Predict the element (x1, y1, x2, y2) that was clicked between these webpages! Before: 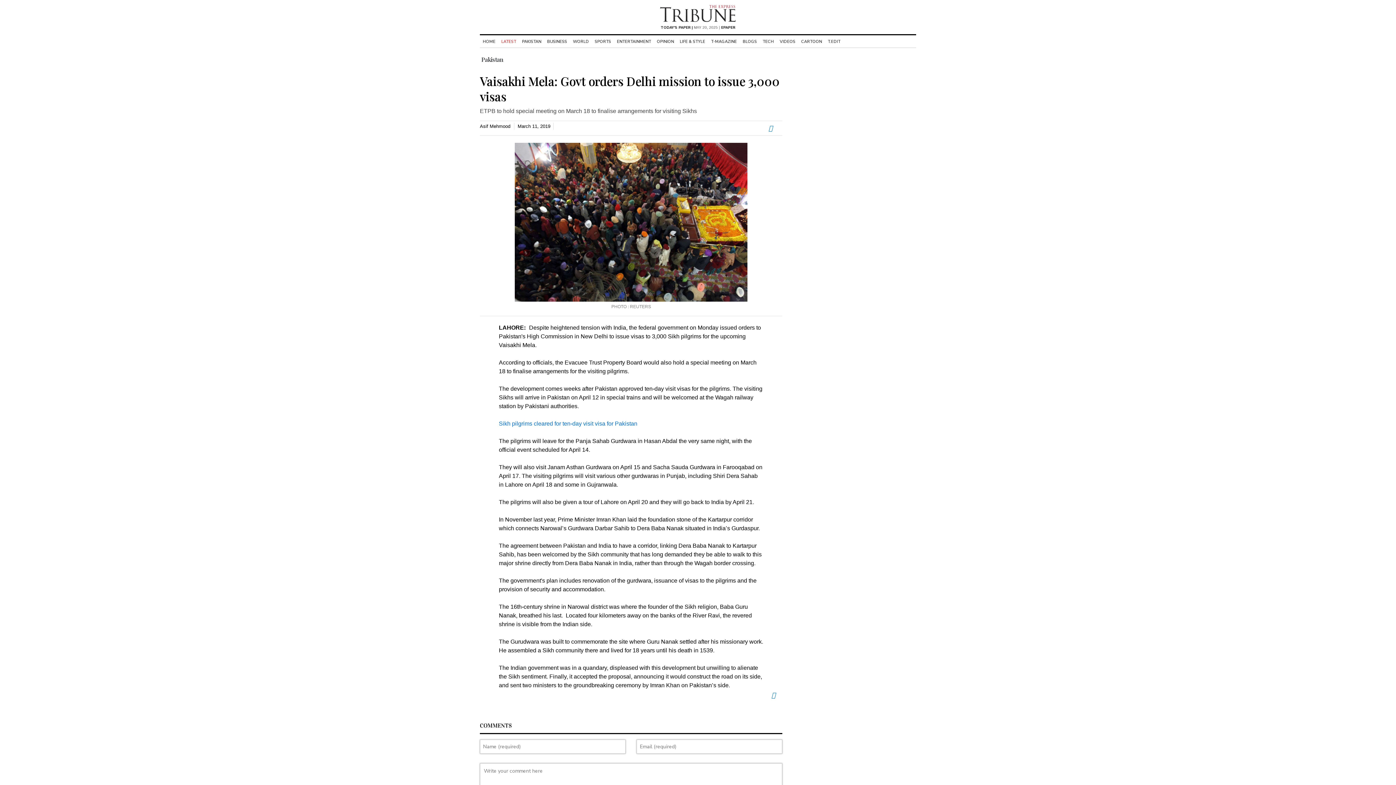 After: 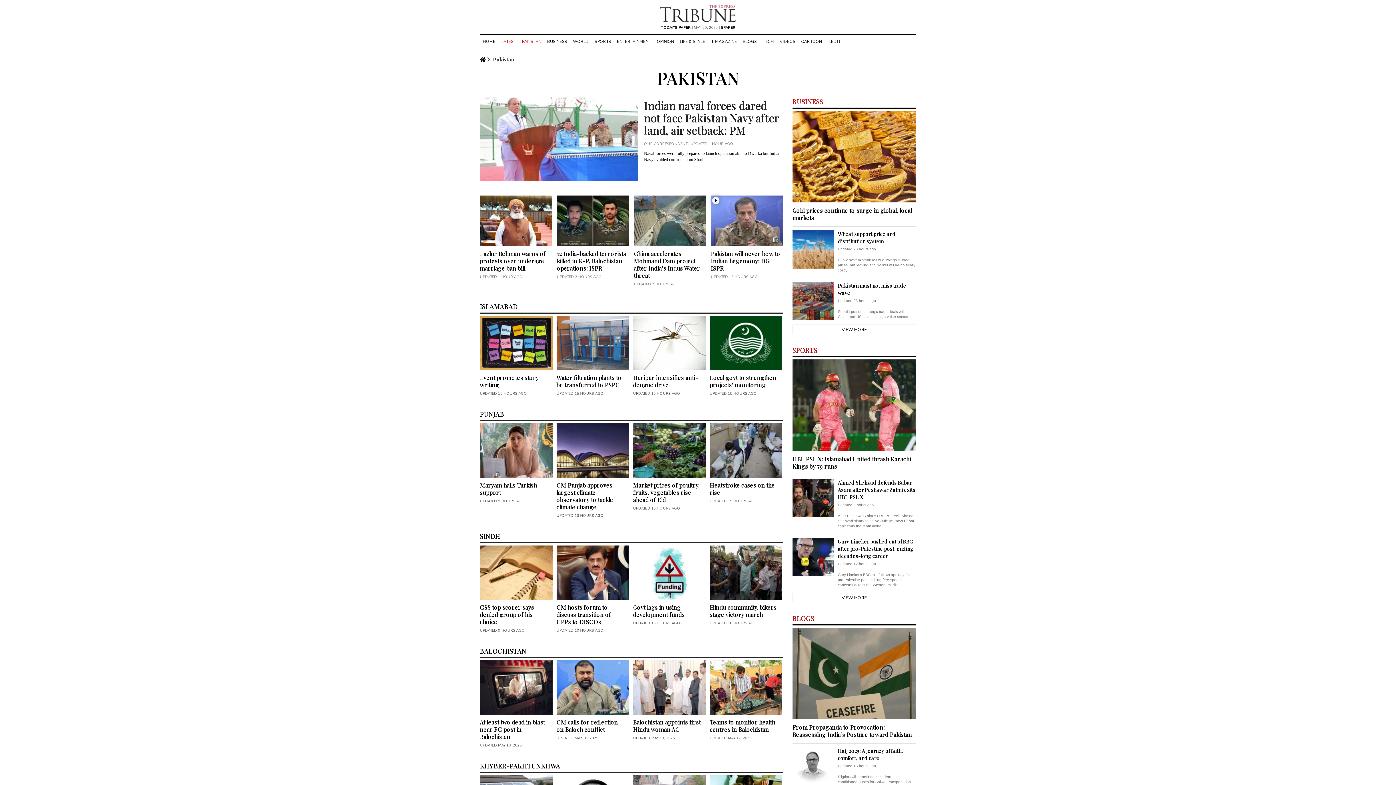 Action: label: PAKISTAN bbox: (519, 38, 544, 44)